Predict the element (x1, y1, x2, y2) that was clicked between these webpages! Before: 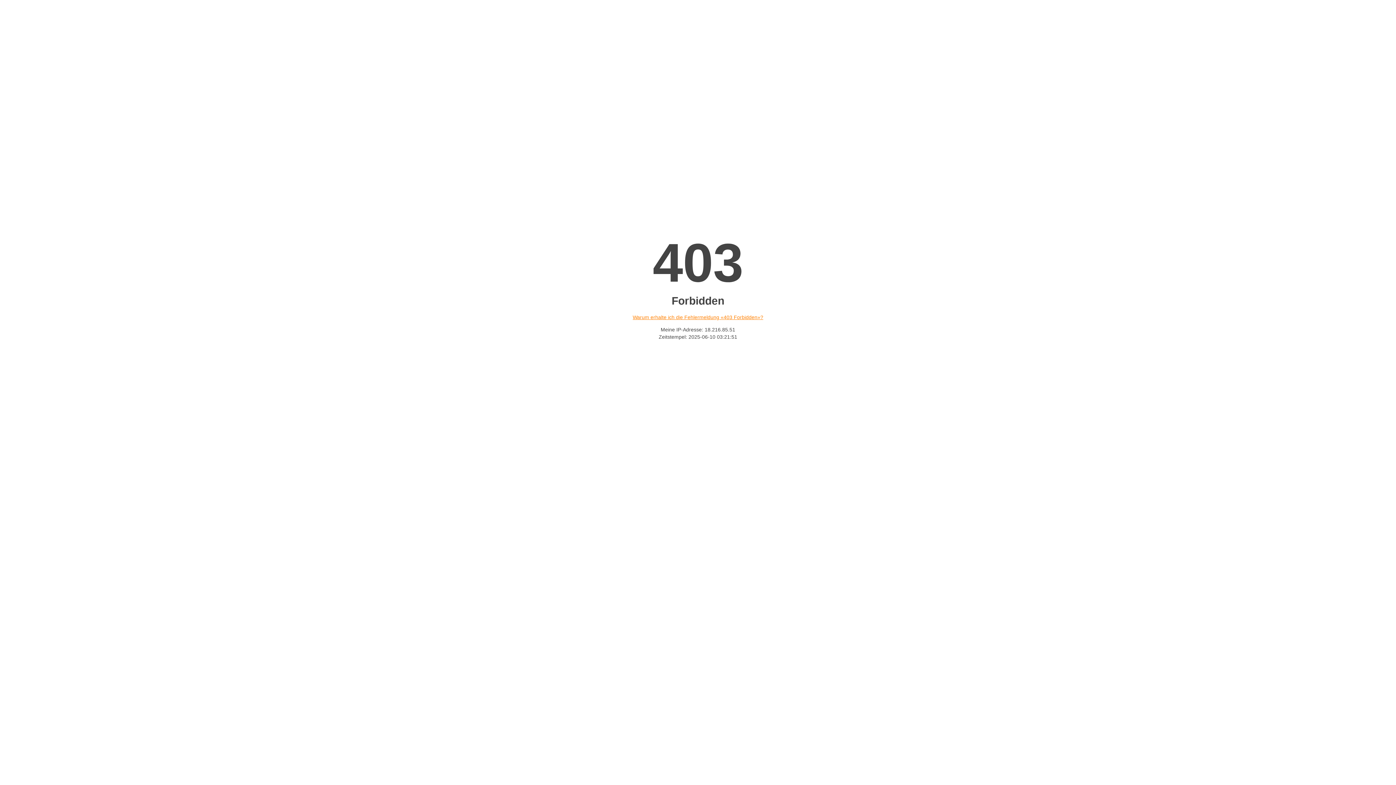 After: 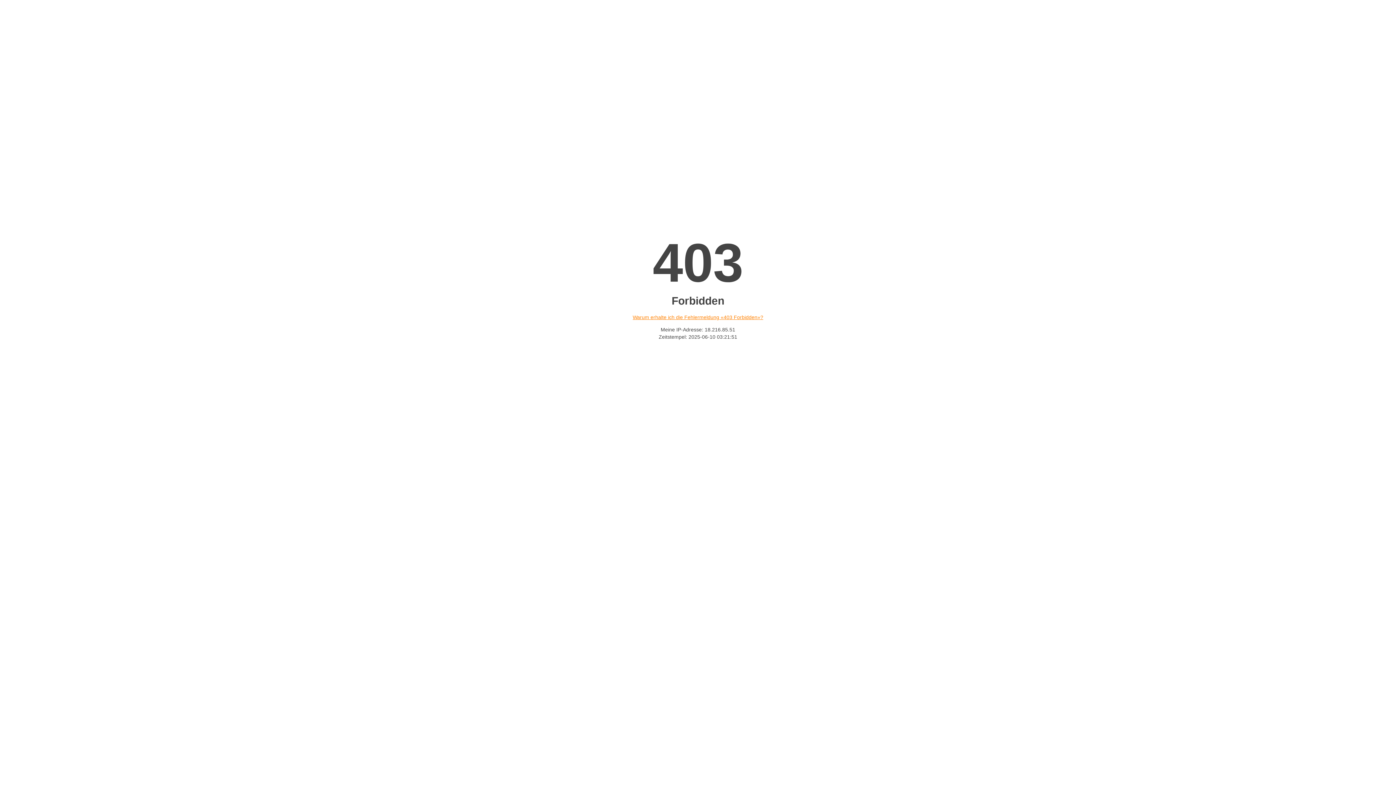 Action: bbox: (632, 314, 763, 320) label: Warum erhalte ich die Fehlermeldung «403 Forbidden»?